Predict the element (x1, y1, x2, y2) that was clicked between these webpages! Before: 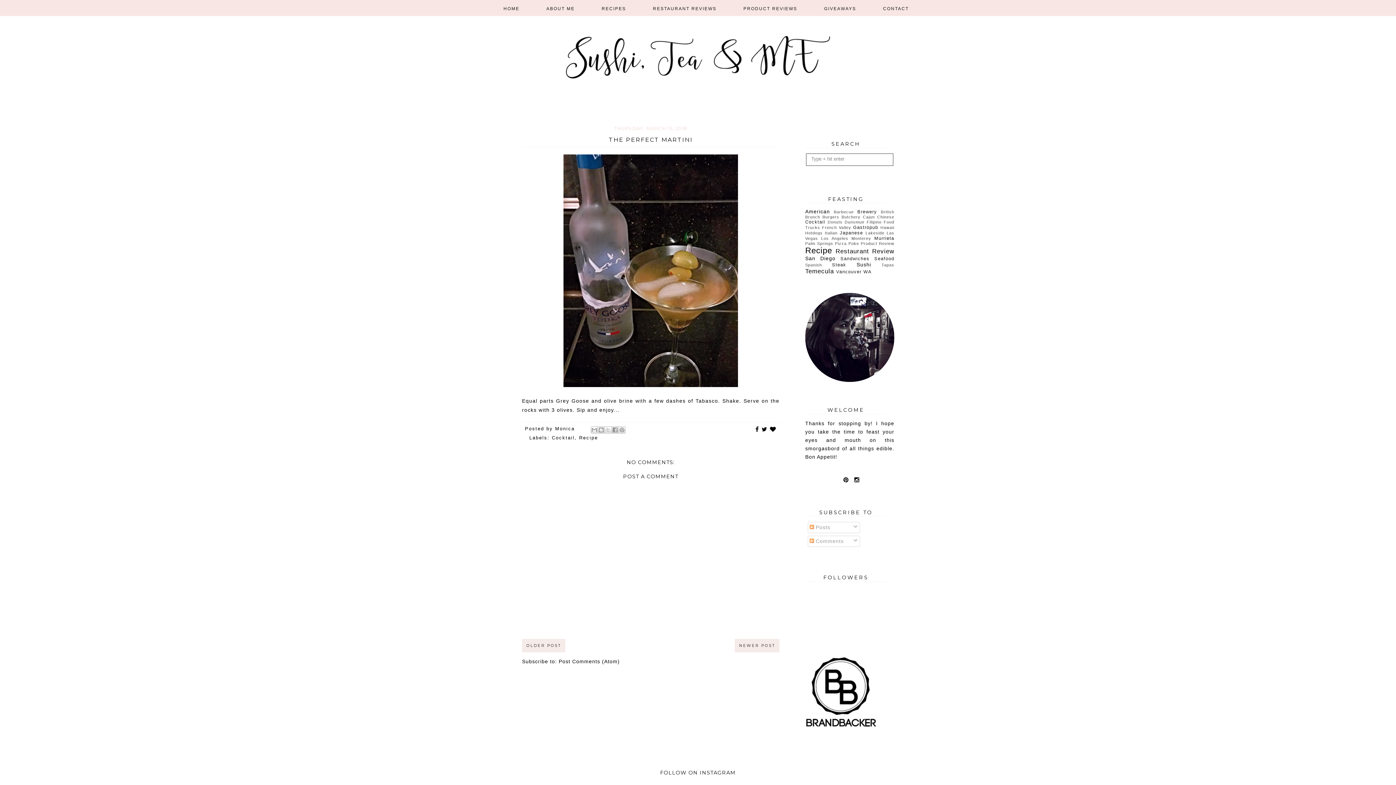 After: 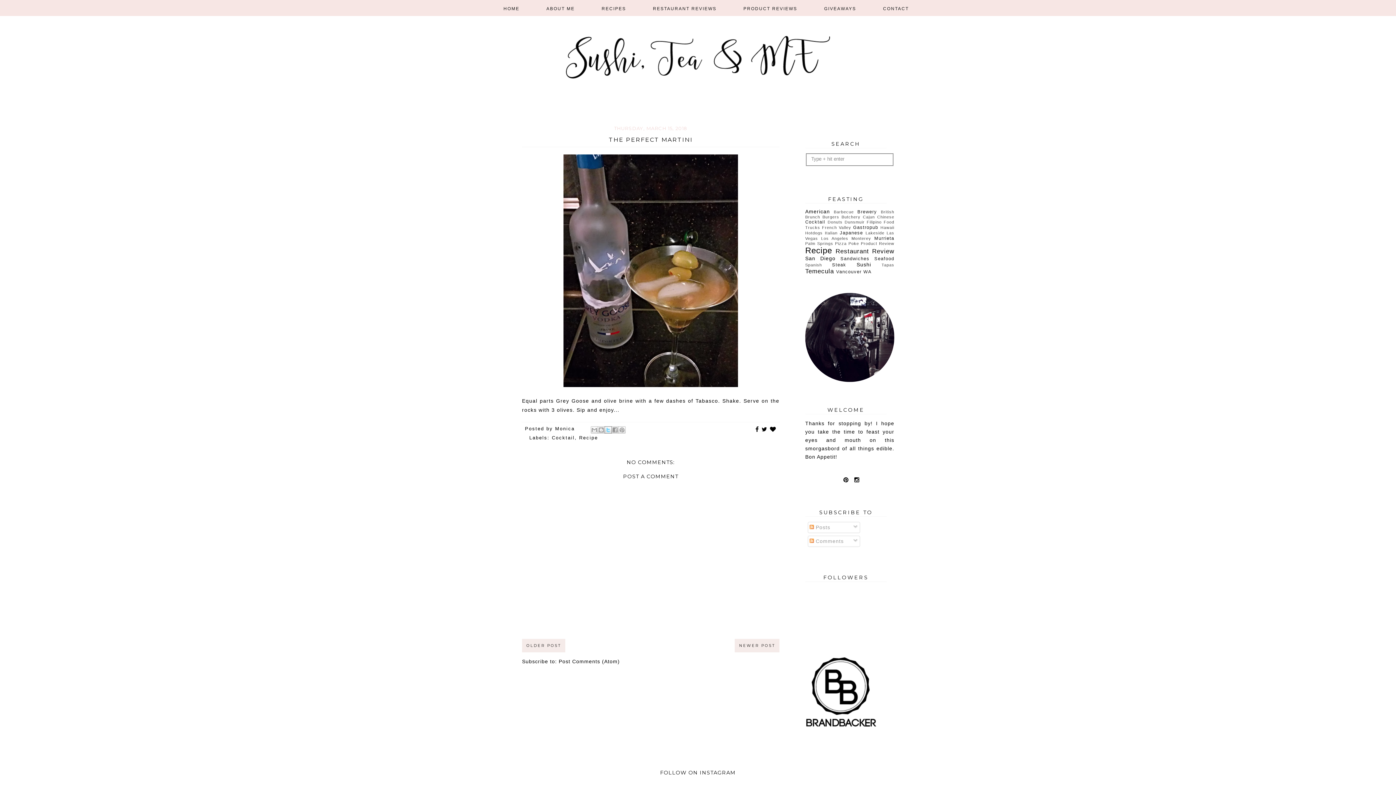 Action: bbox: (604, 426, 612, 433) label: Share to X